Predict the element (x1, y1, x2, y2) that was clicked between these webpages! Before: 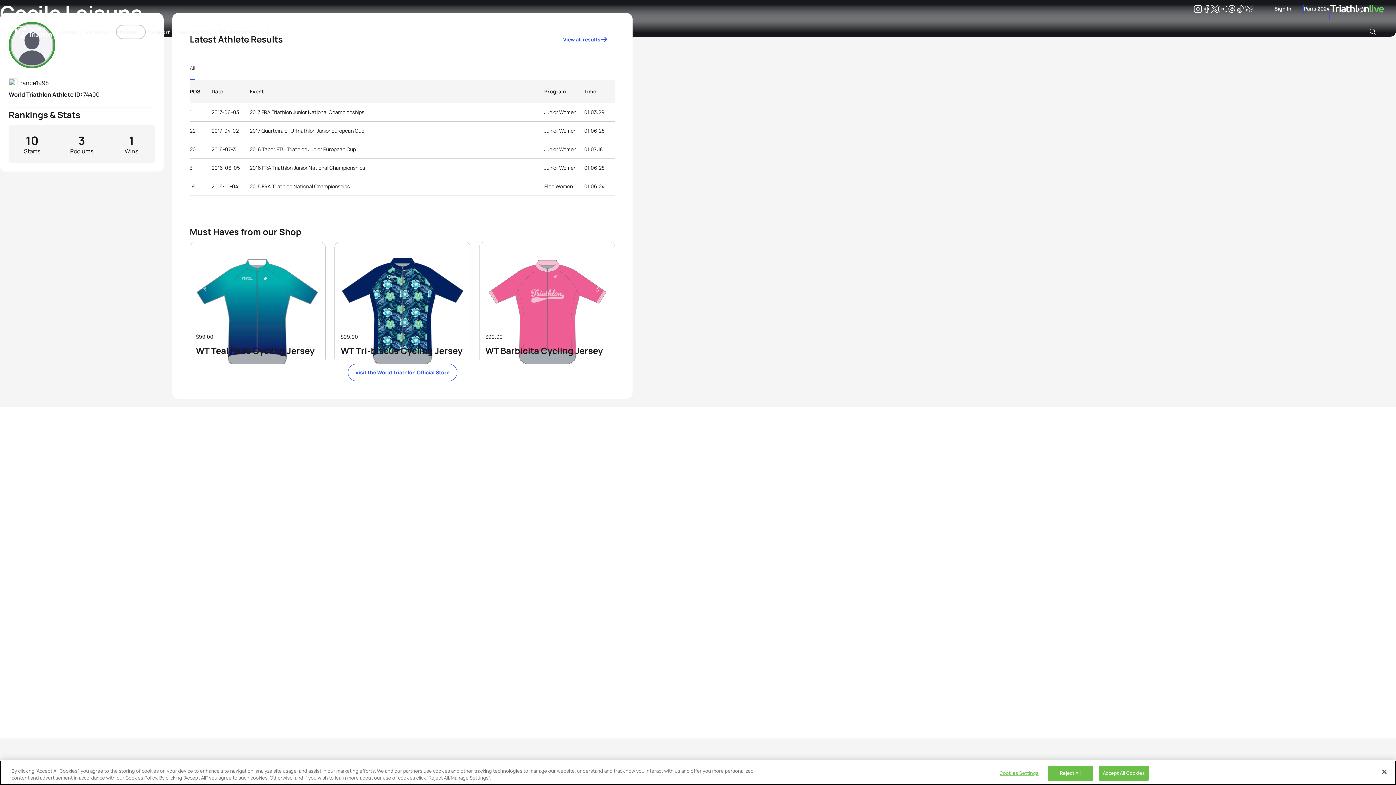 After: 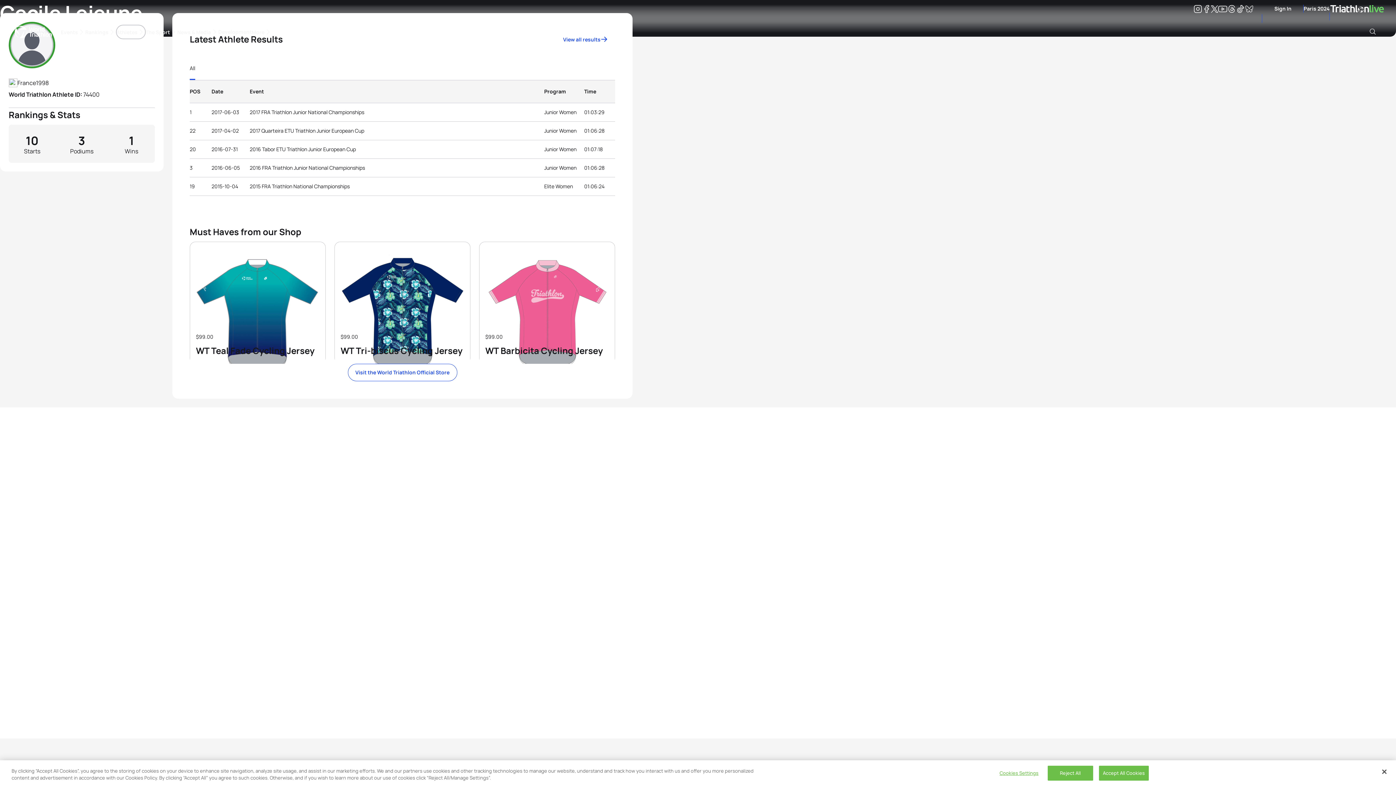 Action: label: Twitter bbox: (1211, 6, 1218, 12)